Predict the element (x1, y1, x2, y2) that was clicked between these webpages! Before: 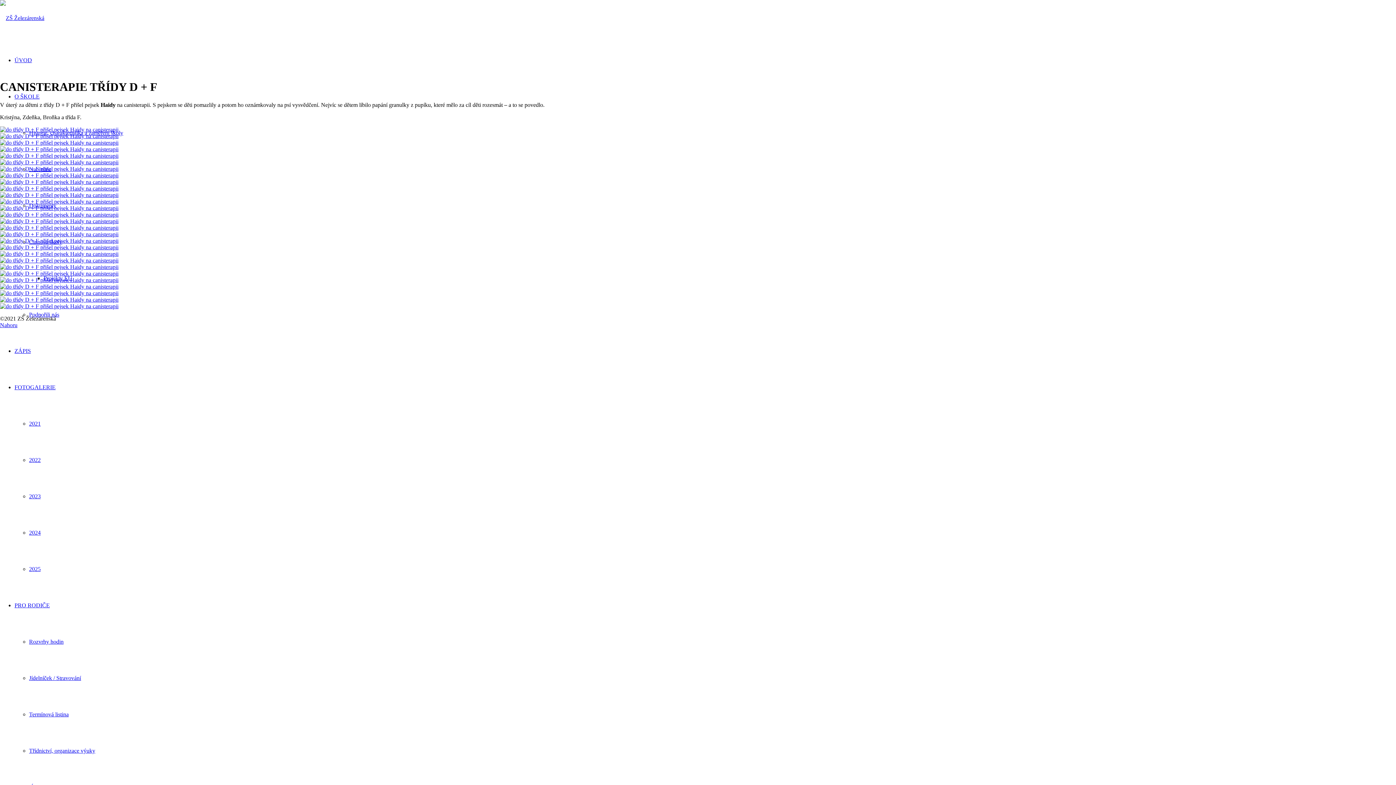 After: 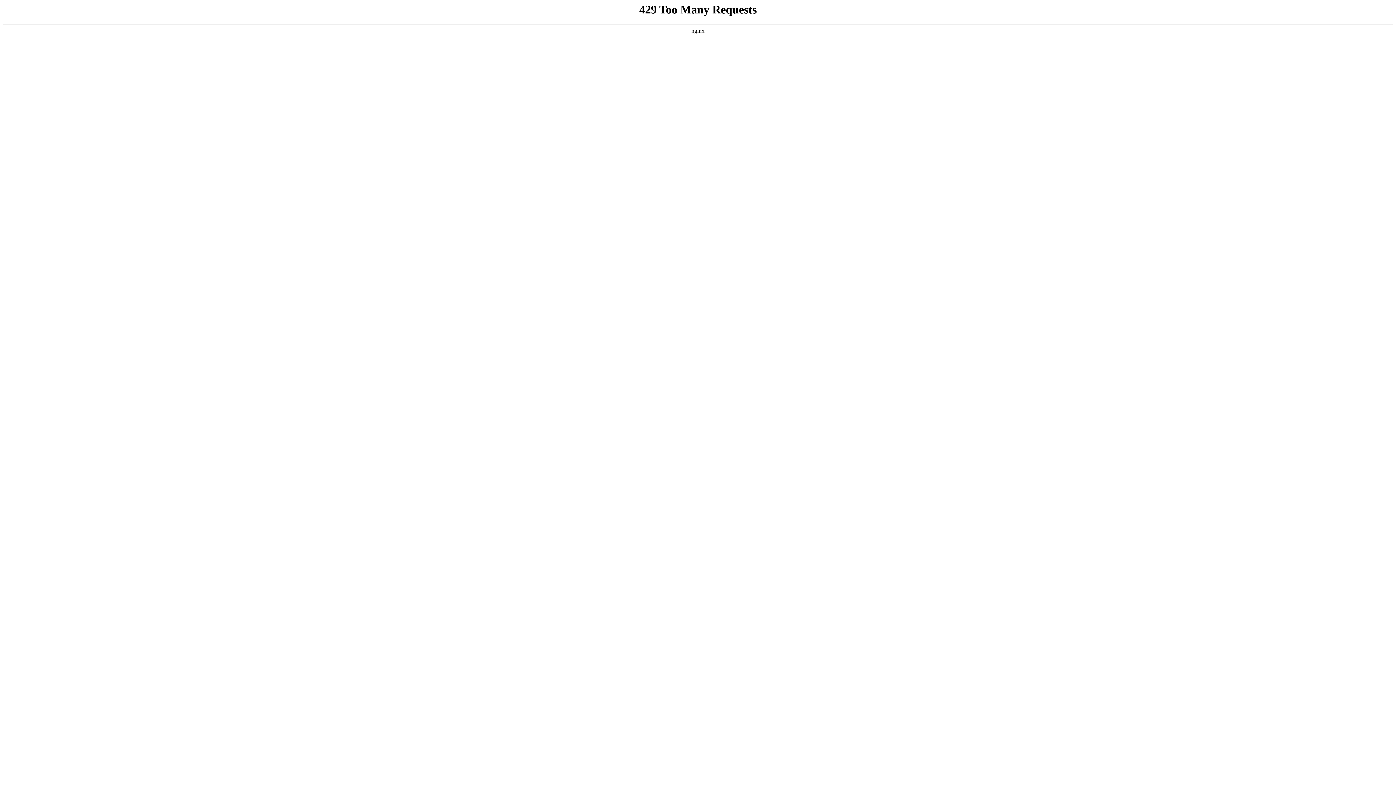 Action: bbox: (0, 165, 1396, 178)